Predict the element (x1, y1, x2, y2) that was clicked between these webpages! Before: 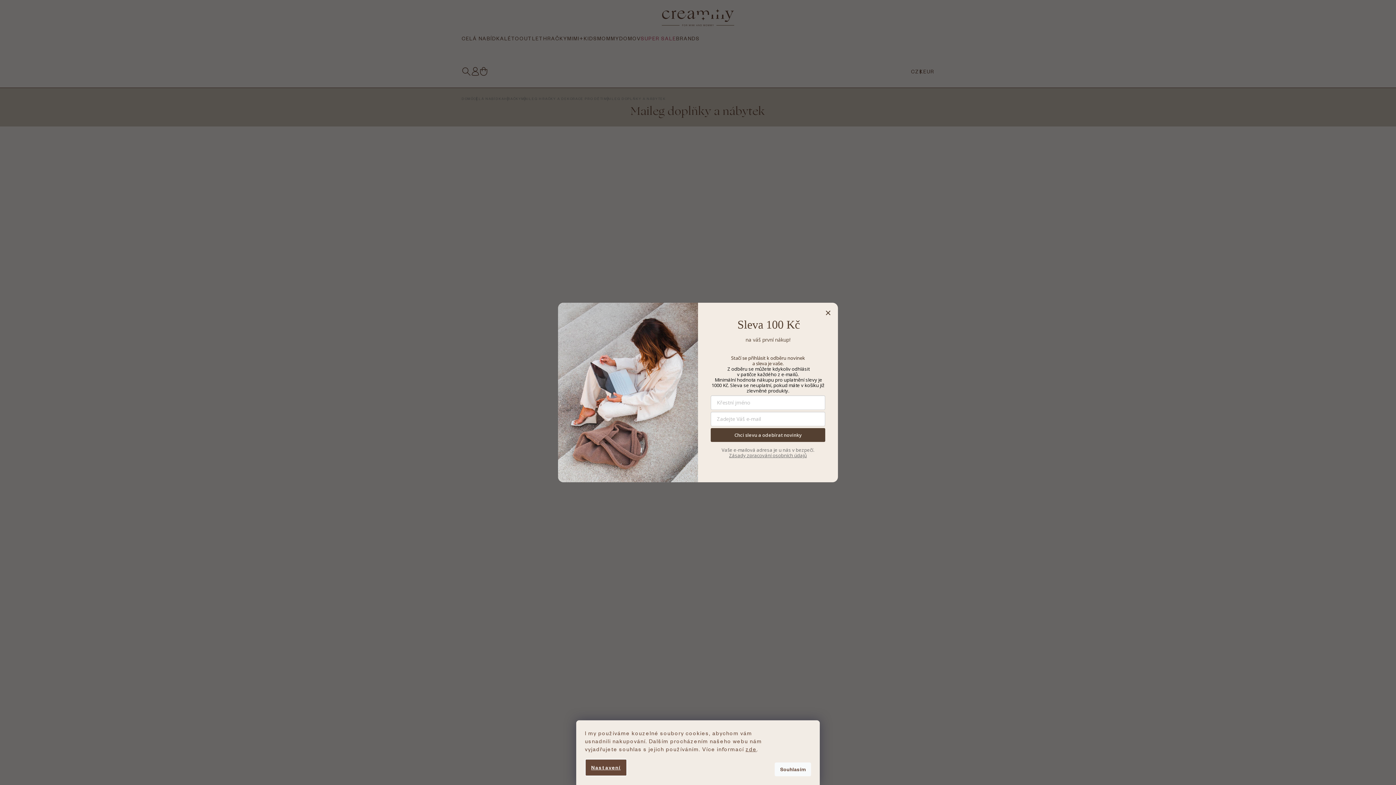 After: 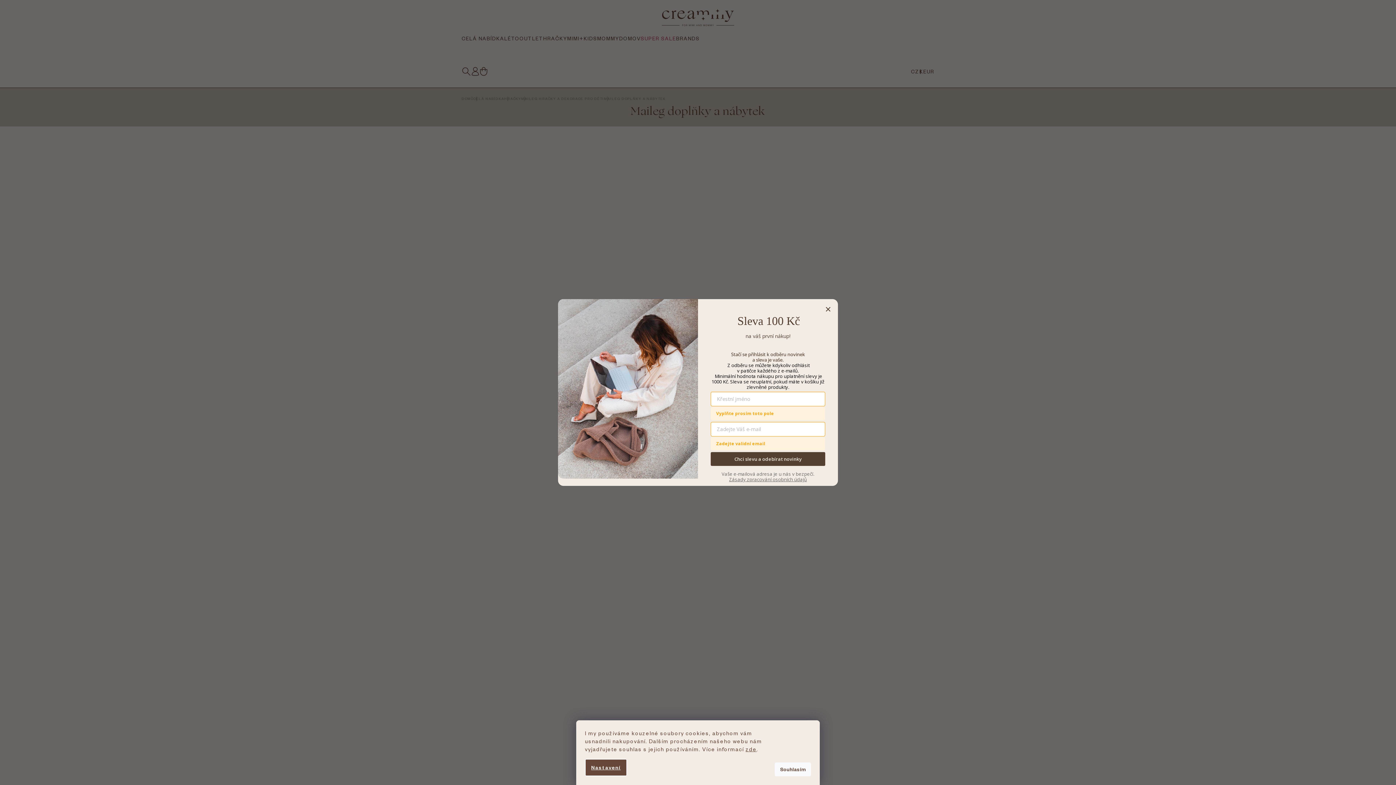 Action: bbox: (710, 427, 825, 441) label: Chci slevu a odebírat novinky